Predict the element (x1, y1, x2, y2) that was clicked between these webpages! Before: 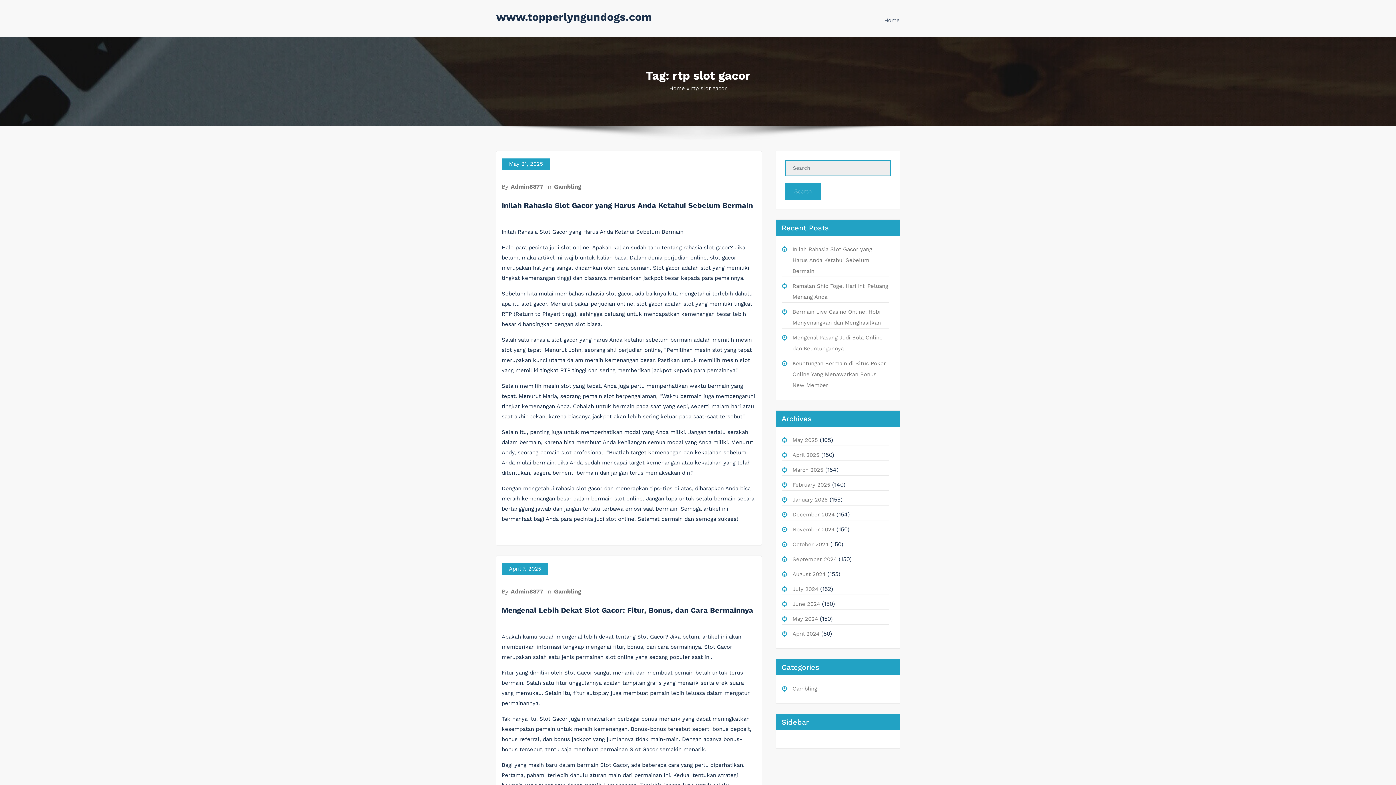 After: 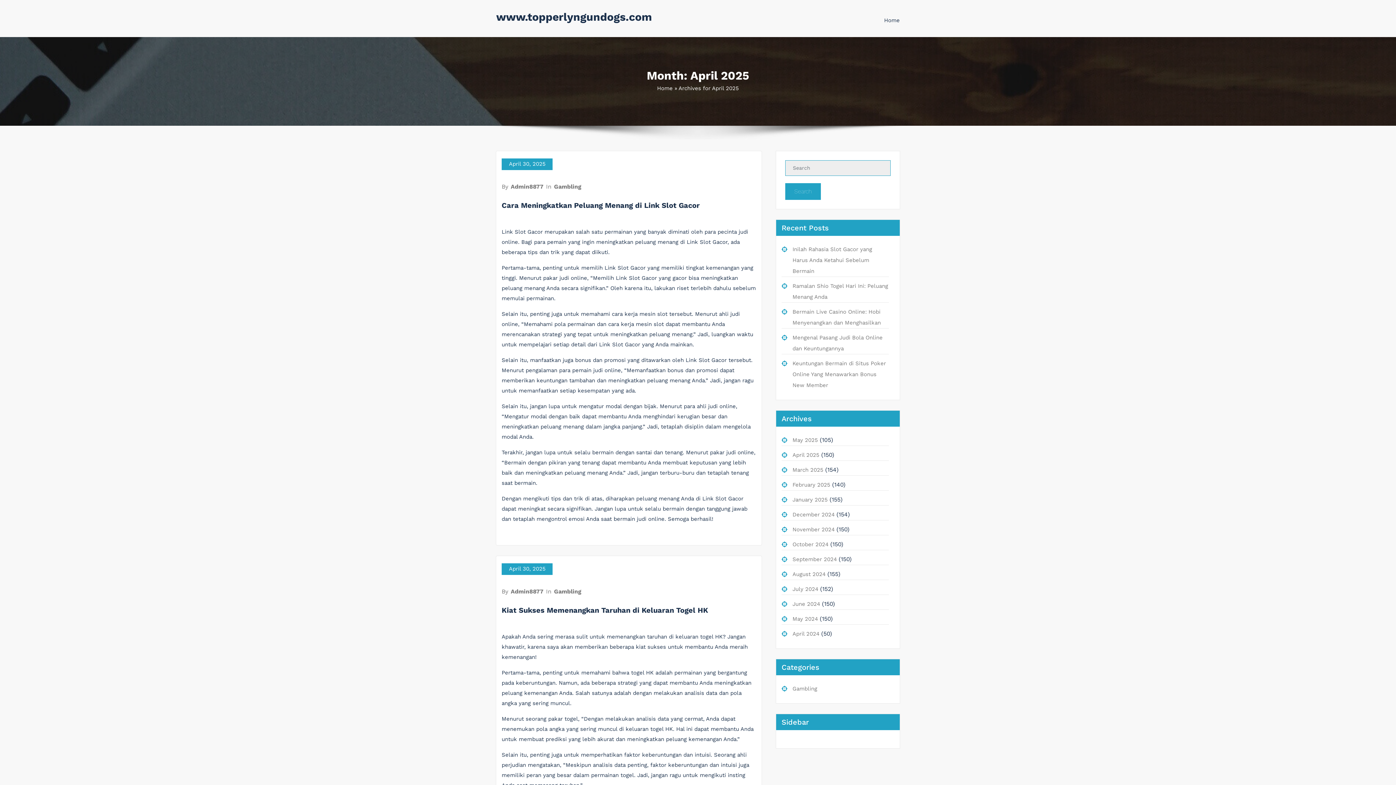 Action: label: April 2025 bbox: (792, 451, 819, 458)